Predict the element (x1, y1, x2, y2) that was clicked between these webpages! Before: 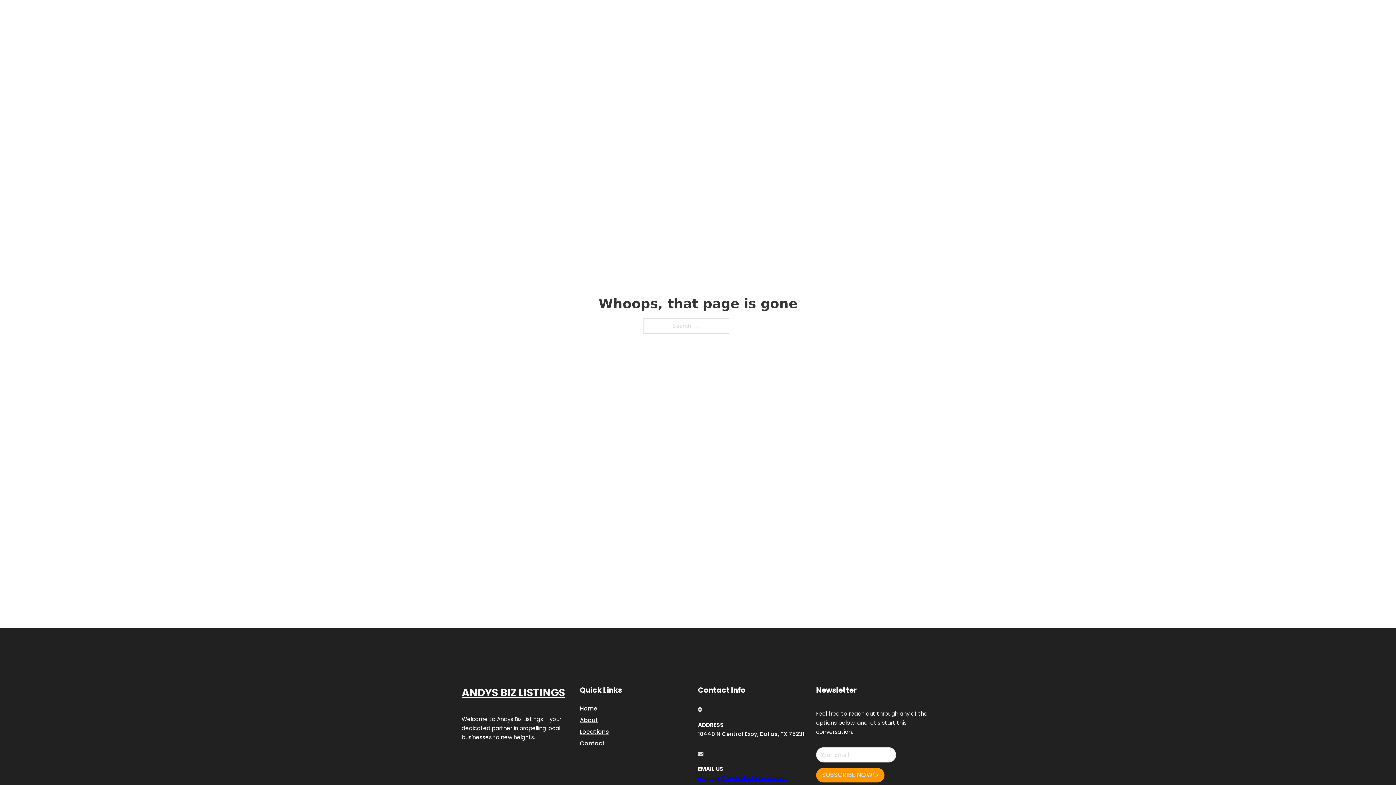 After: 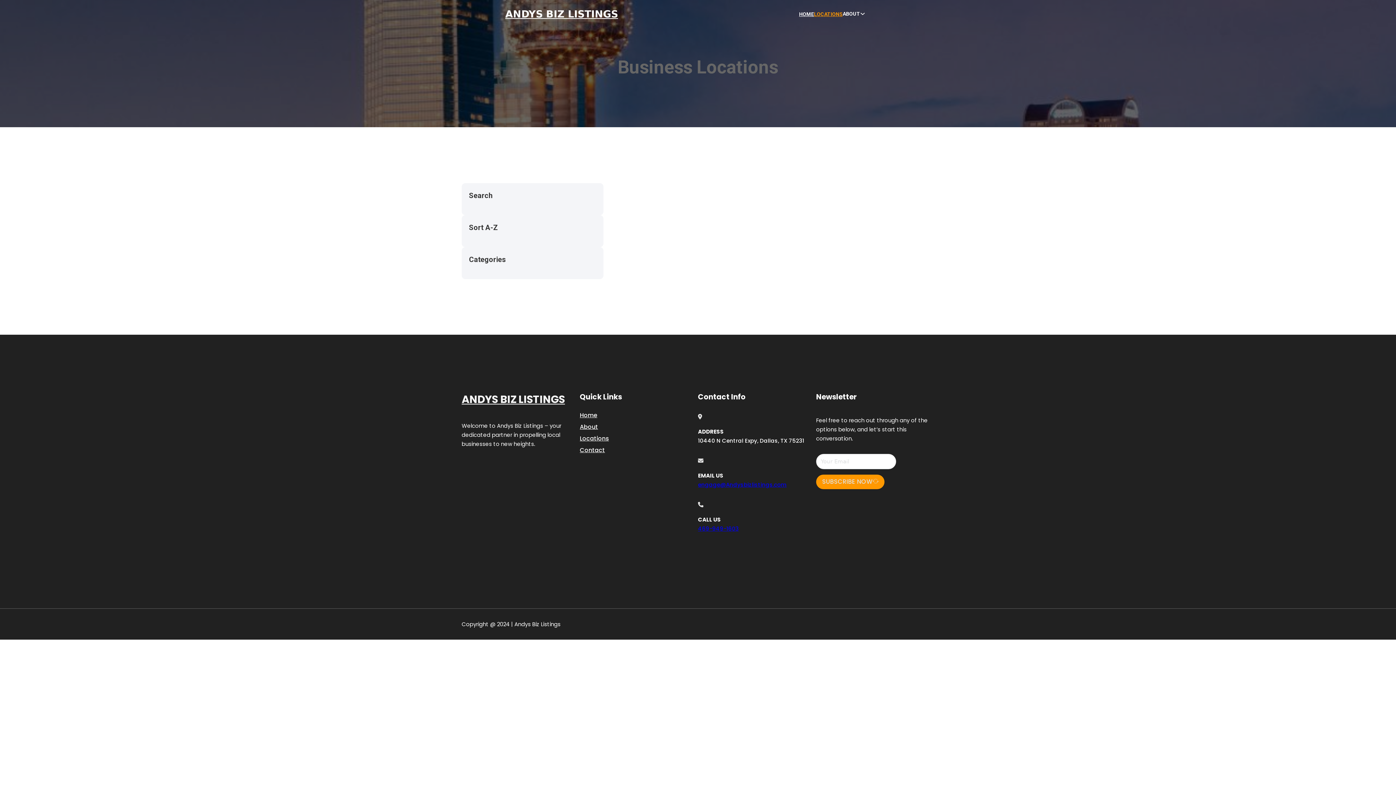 Action: bbox: (814, 10, 842, 18) label: LOCATIONS